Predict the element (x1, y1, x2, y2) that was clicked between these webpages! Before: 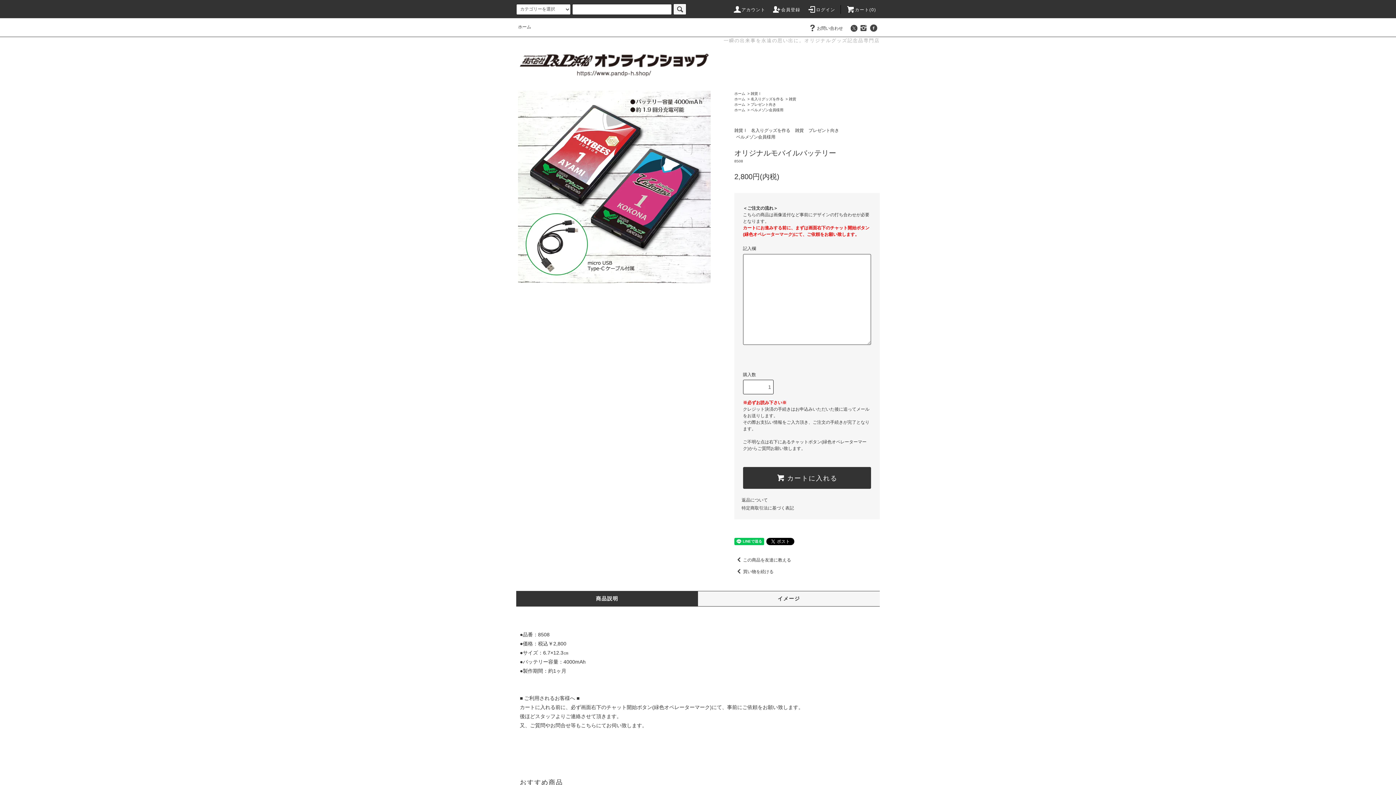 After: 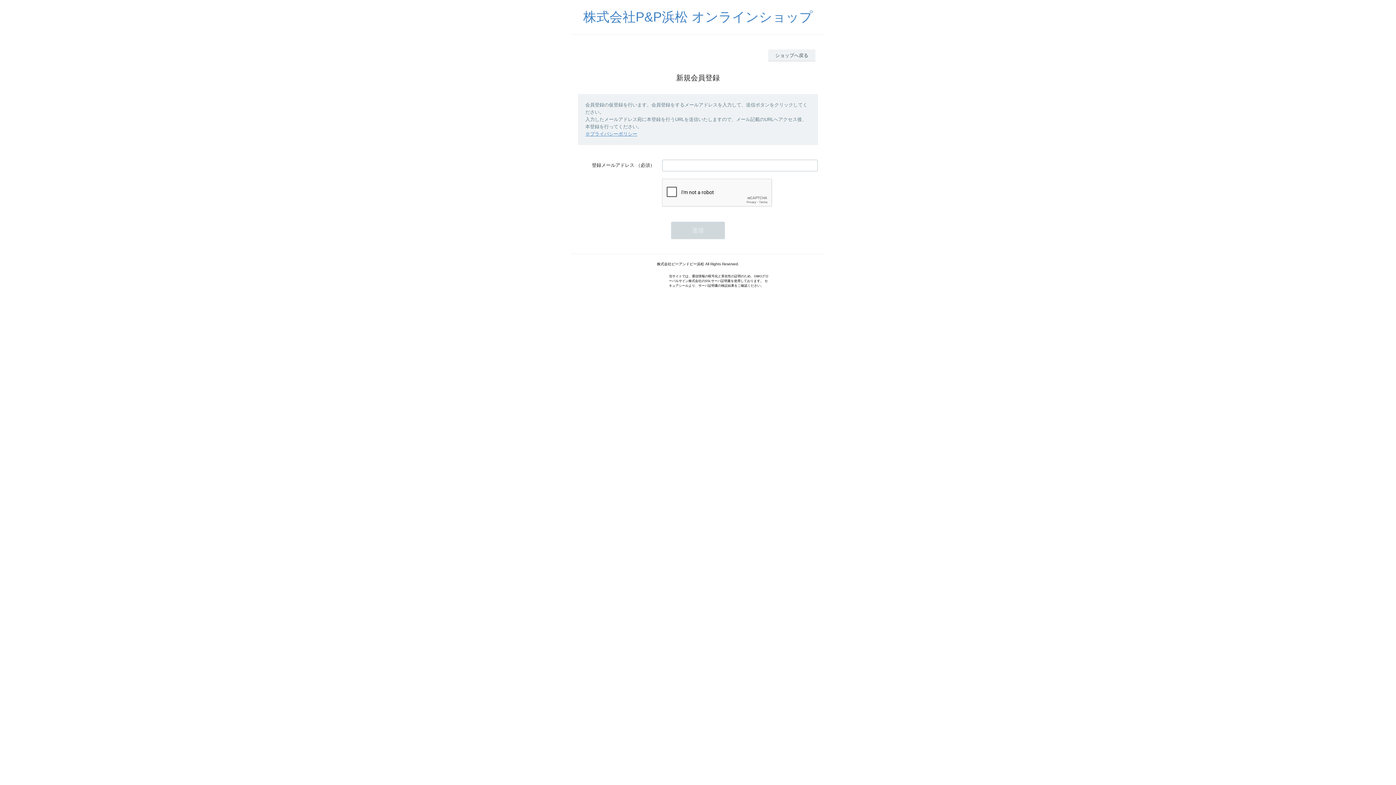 Action: bbox: (772, 7, 800, 12) label: 会員登録